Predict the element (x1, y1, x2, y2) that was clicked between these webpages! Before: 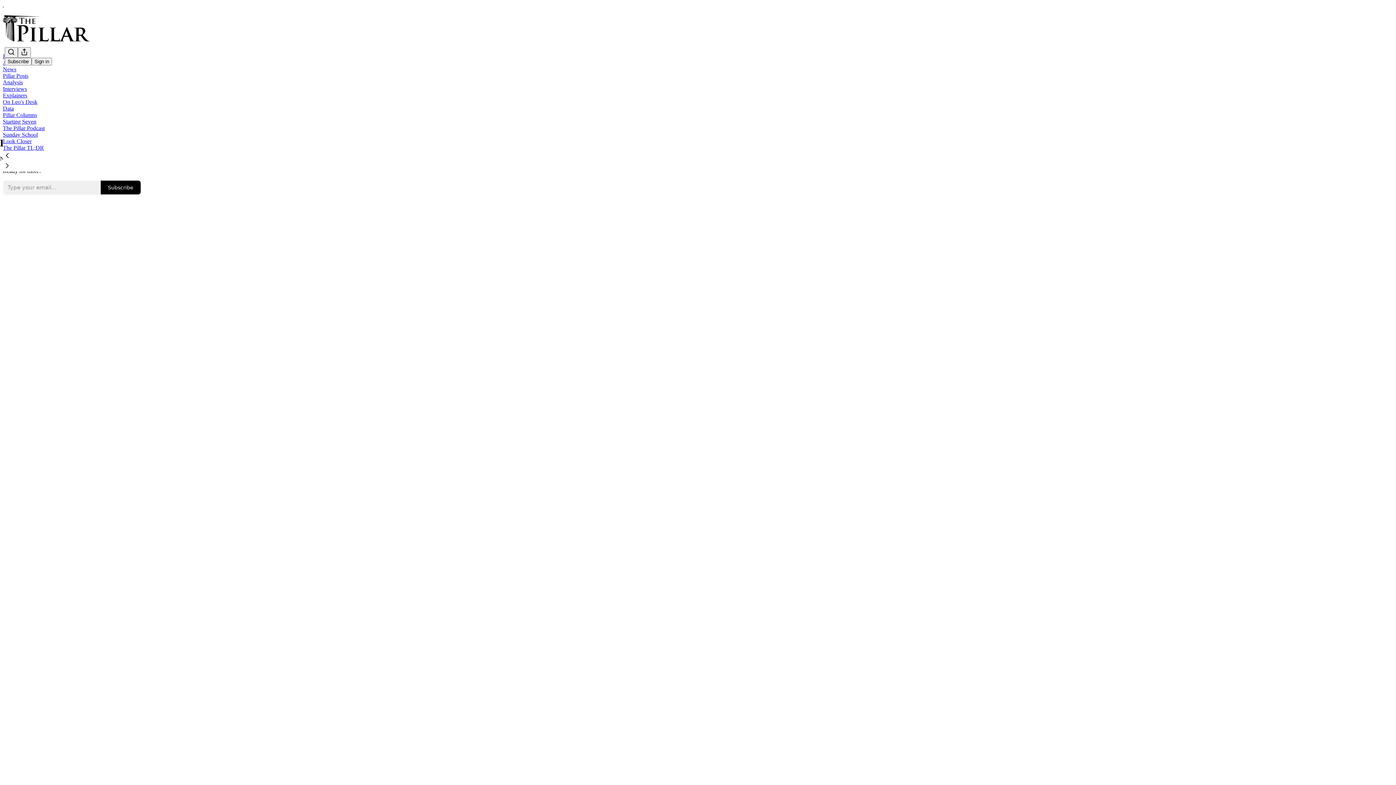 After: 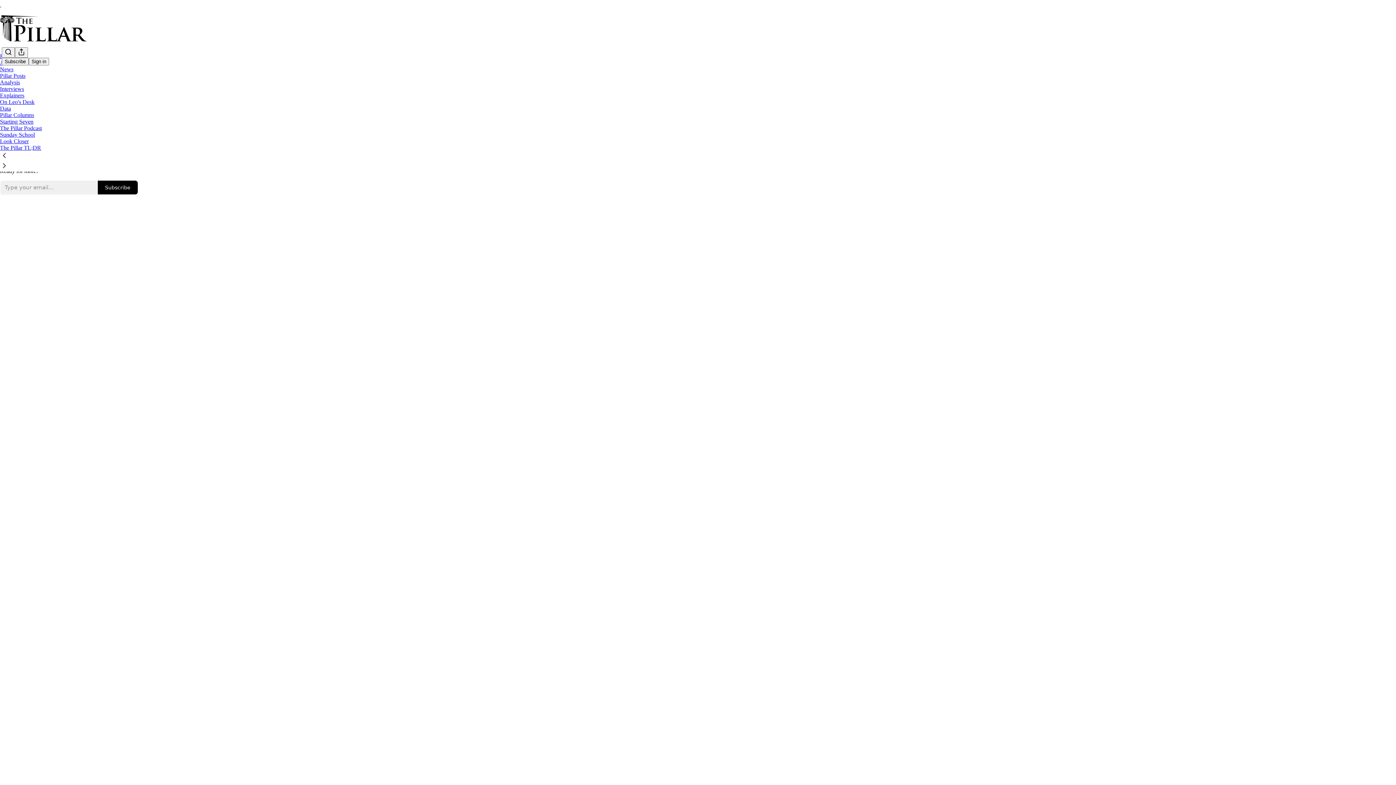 Action: bbox: (2, 161, 1399, 171)